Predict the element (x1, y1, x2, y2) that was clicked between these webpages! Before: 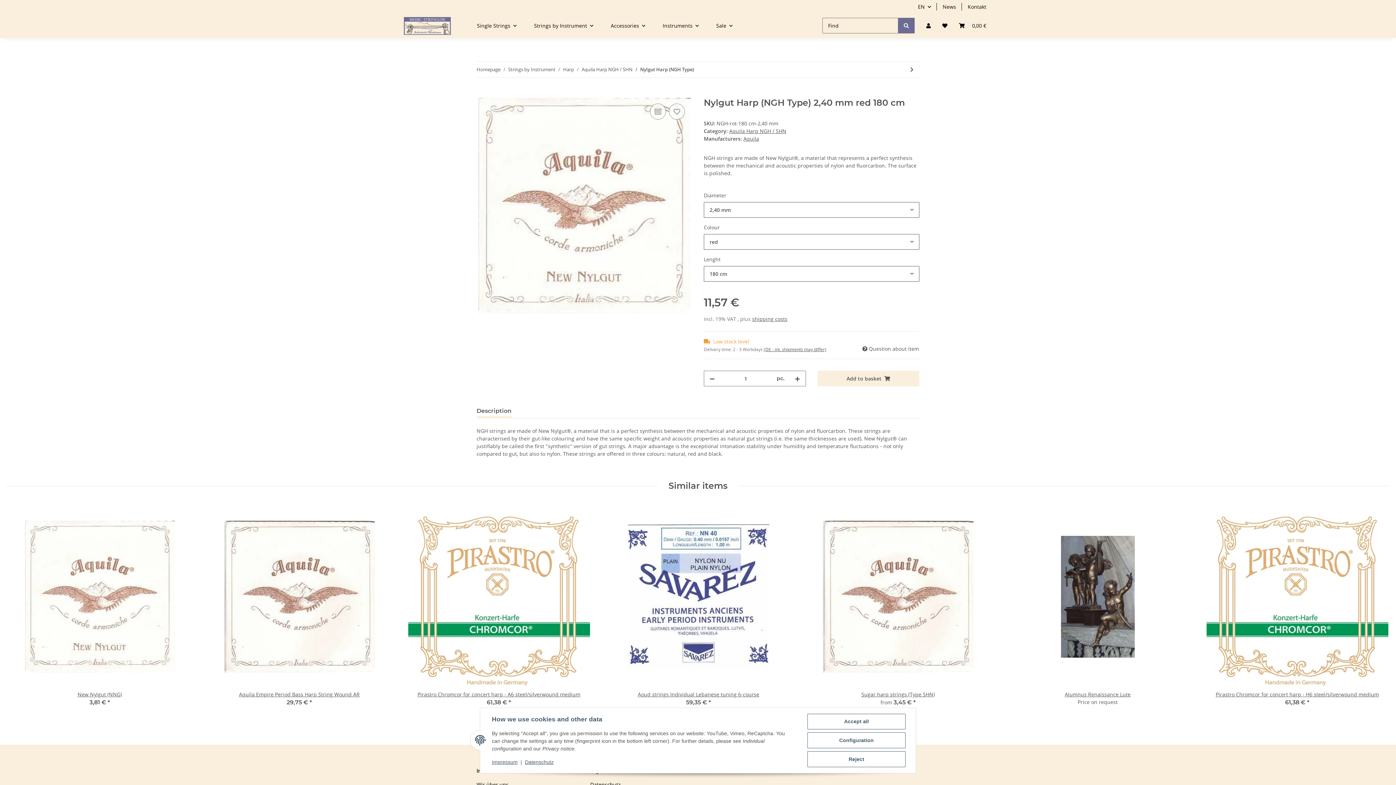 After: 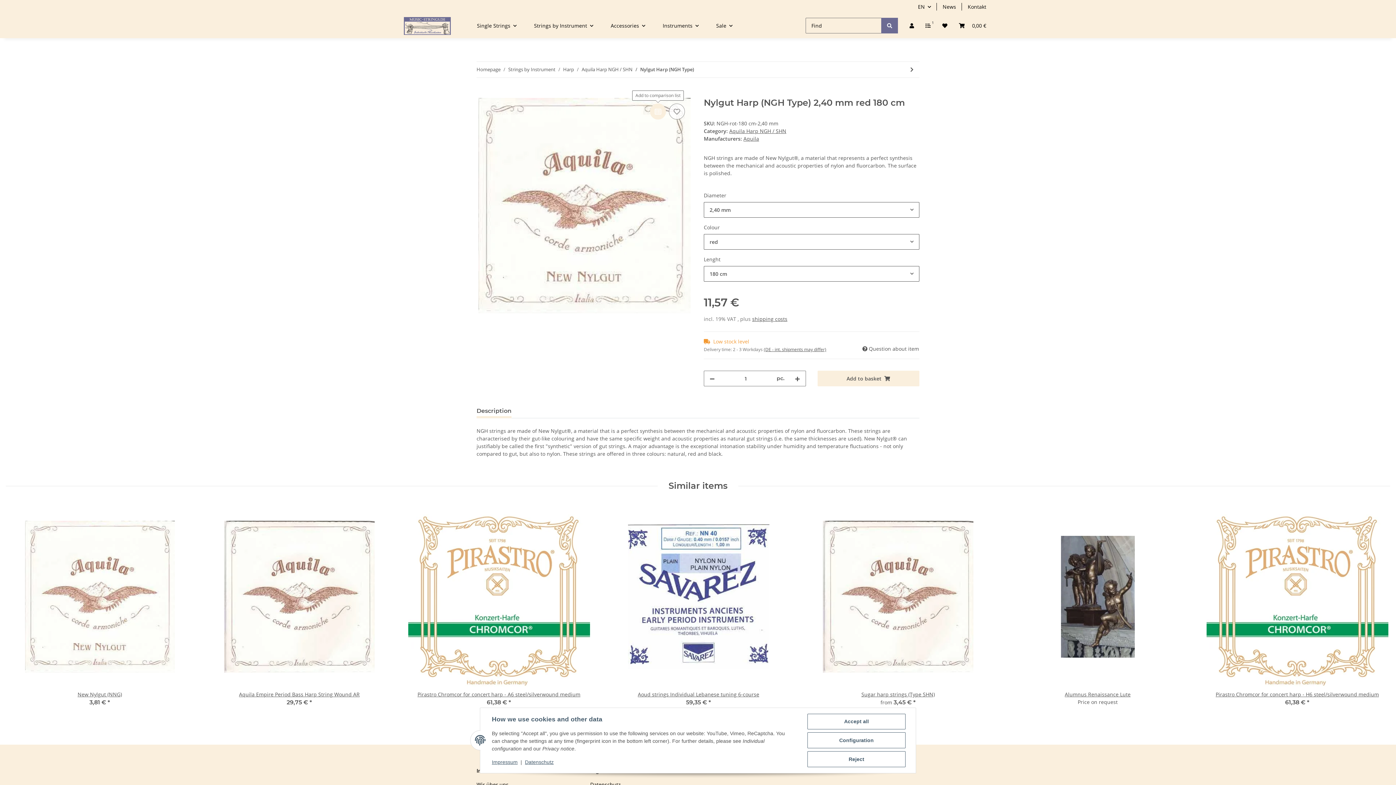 Action: label: Add to comparison list bbox: (650, 103, 666, 119)